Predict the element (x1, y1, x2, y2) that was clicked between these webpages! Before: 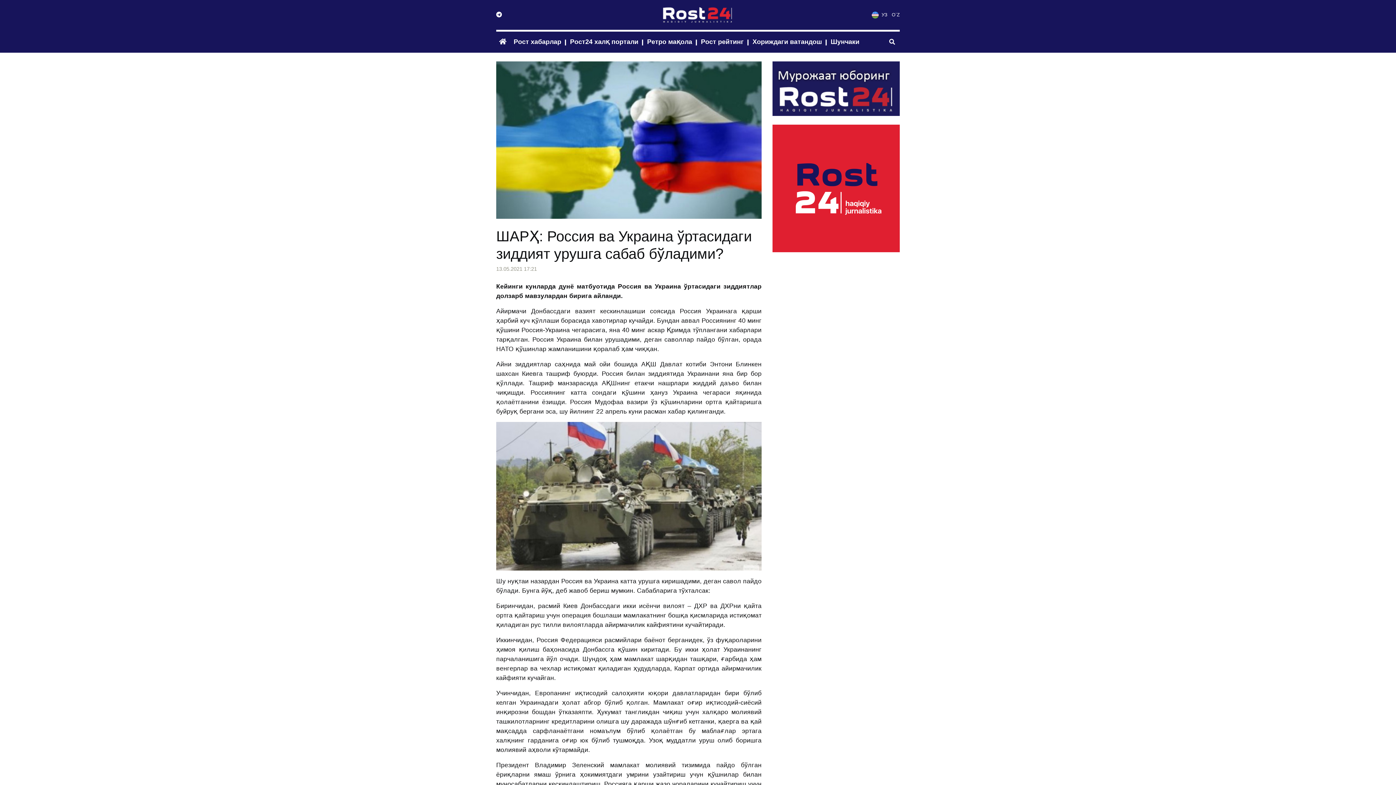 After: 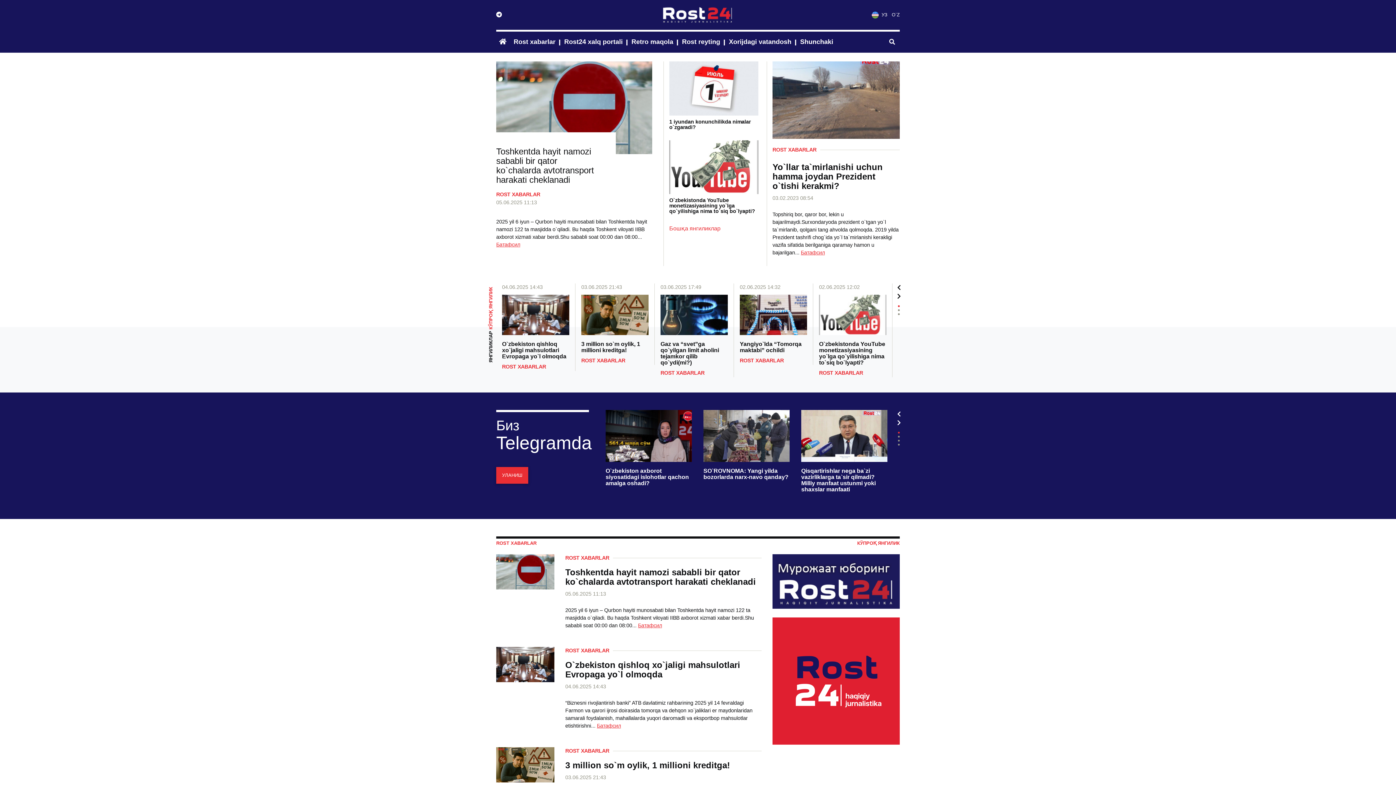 Action: label: O`Z bbox: (892, 11, 900, 17)